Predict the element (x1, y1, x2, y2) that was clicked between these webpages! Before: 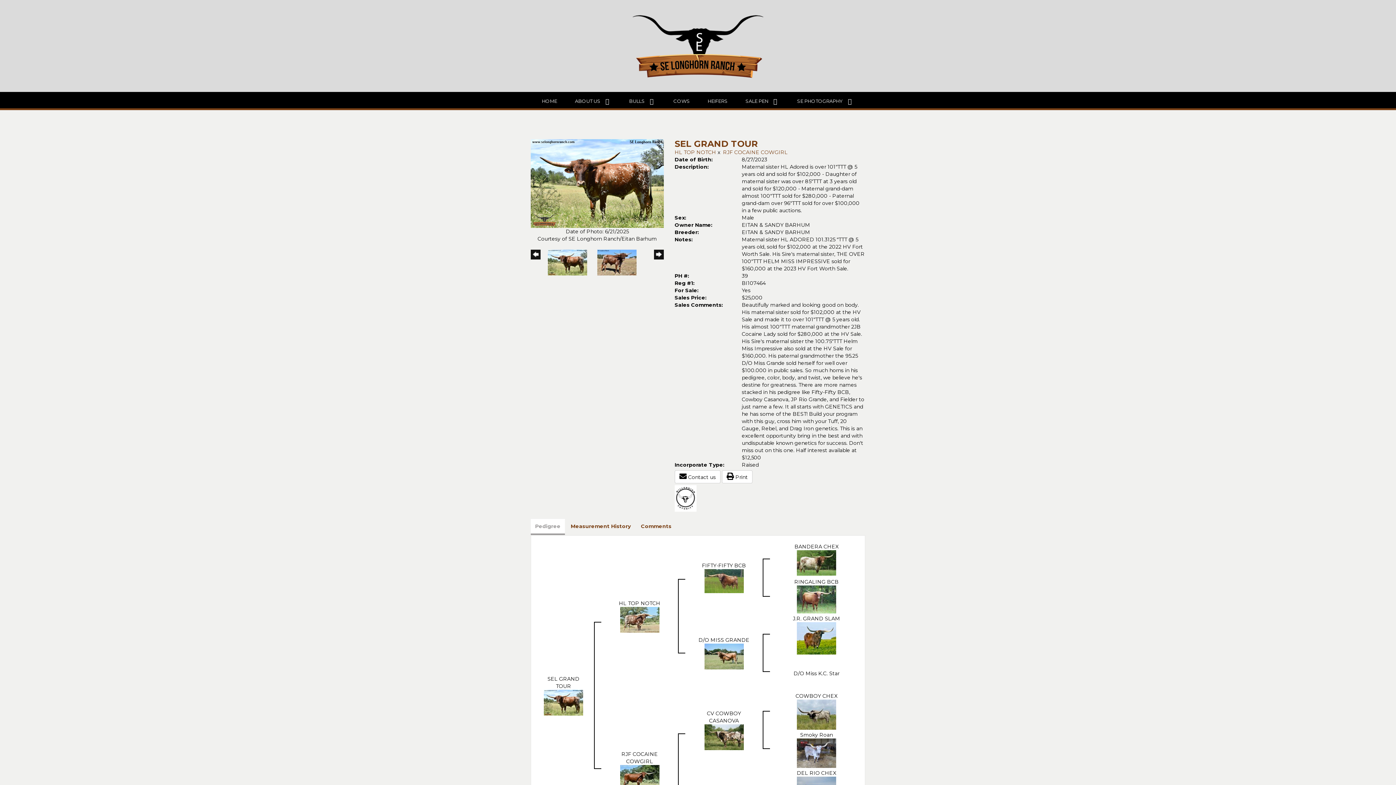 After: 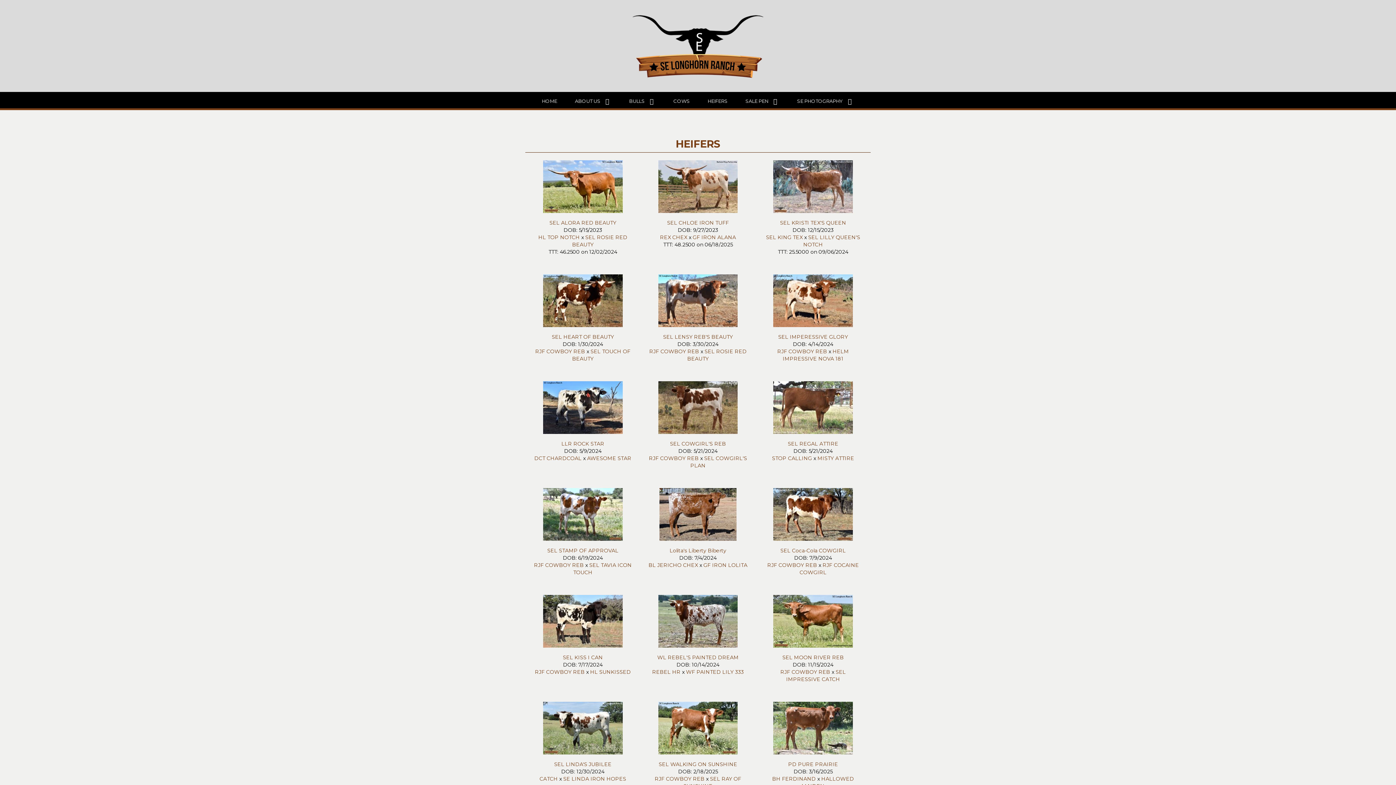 Action: bbox: (698, 95, 736, 104) label: HEIFERS